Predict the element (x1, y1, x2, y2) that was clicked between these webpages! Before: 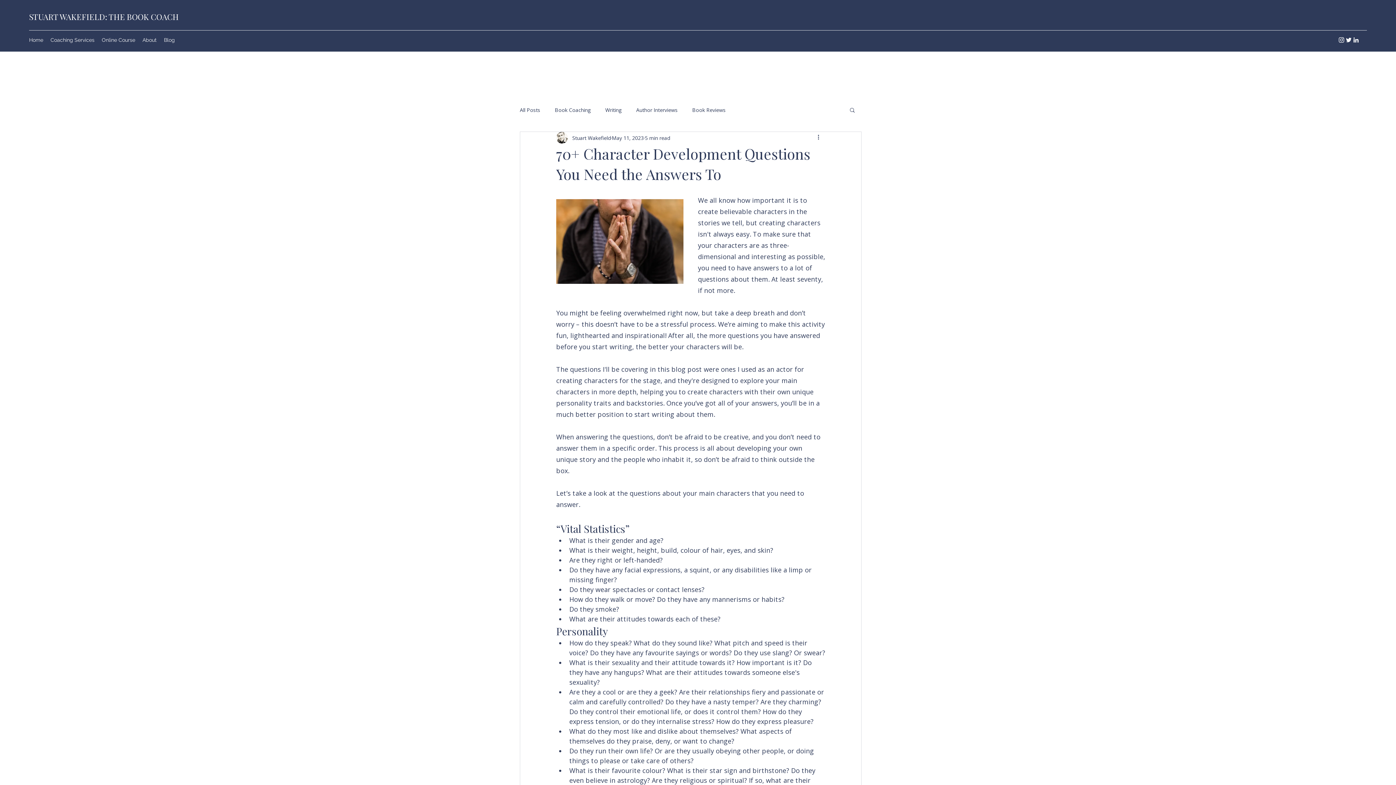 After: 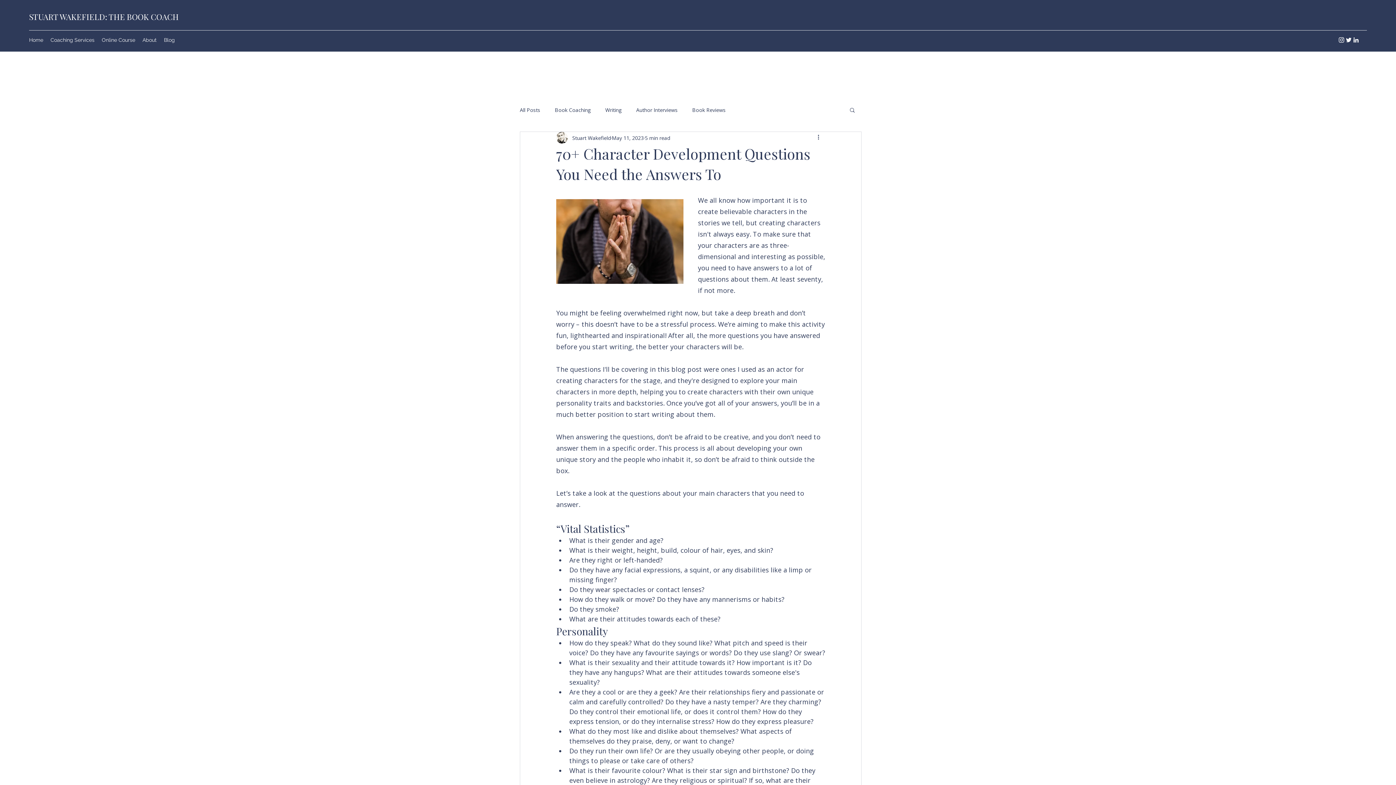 Action: bbox: (1352, 36, 1360, 43) label: LinkedIn